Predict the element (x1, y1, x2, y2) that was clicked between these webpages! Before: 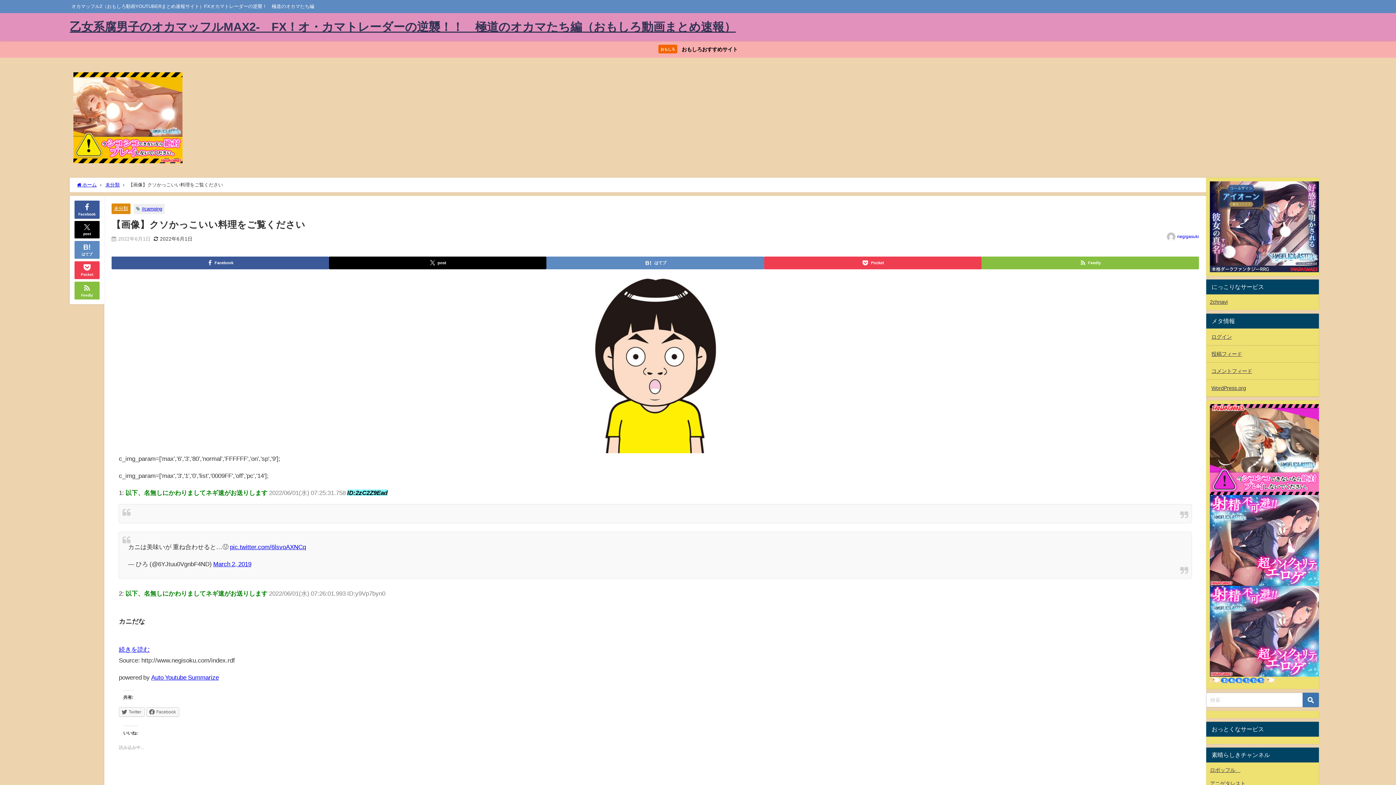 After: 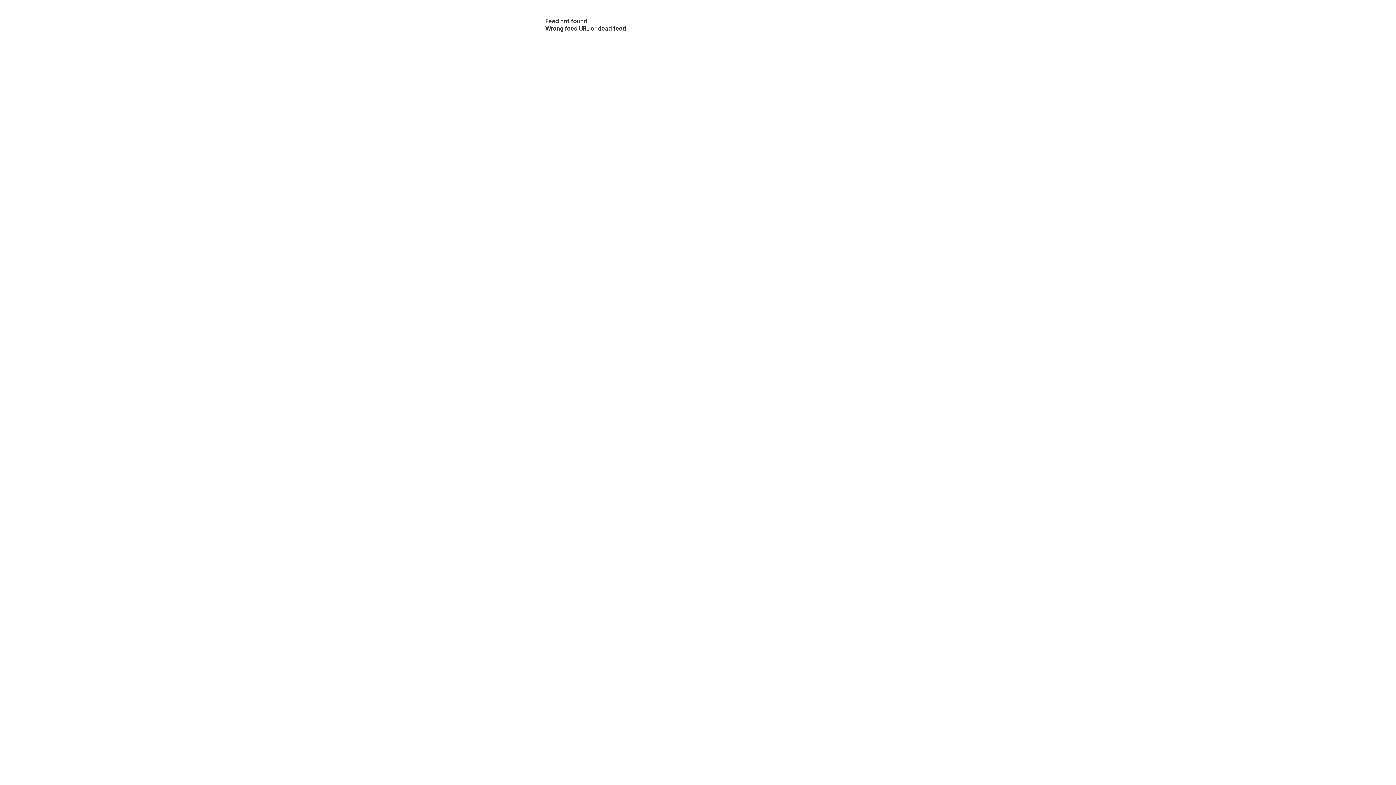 Action: bbox: (981, 256, 1199, 269) label: Feedly